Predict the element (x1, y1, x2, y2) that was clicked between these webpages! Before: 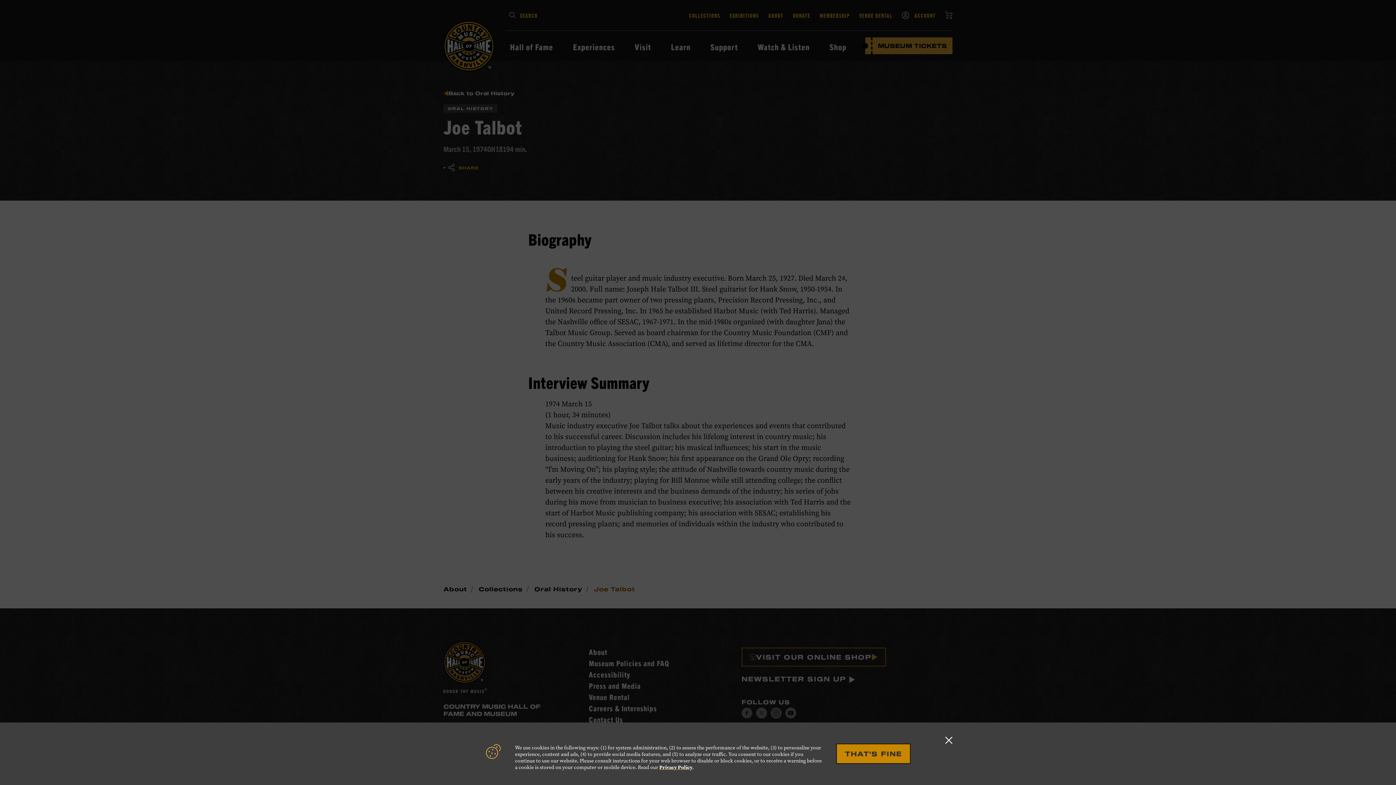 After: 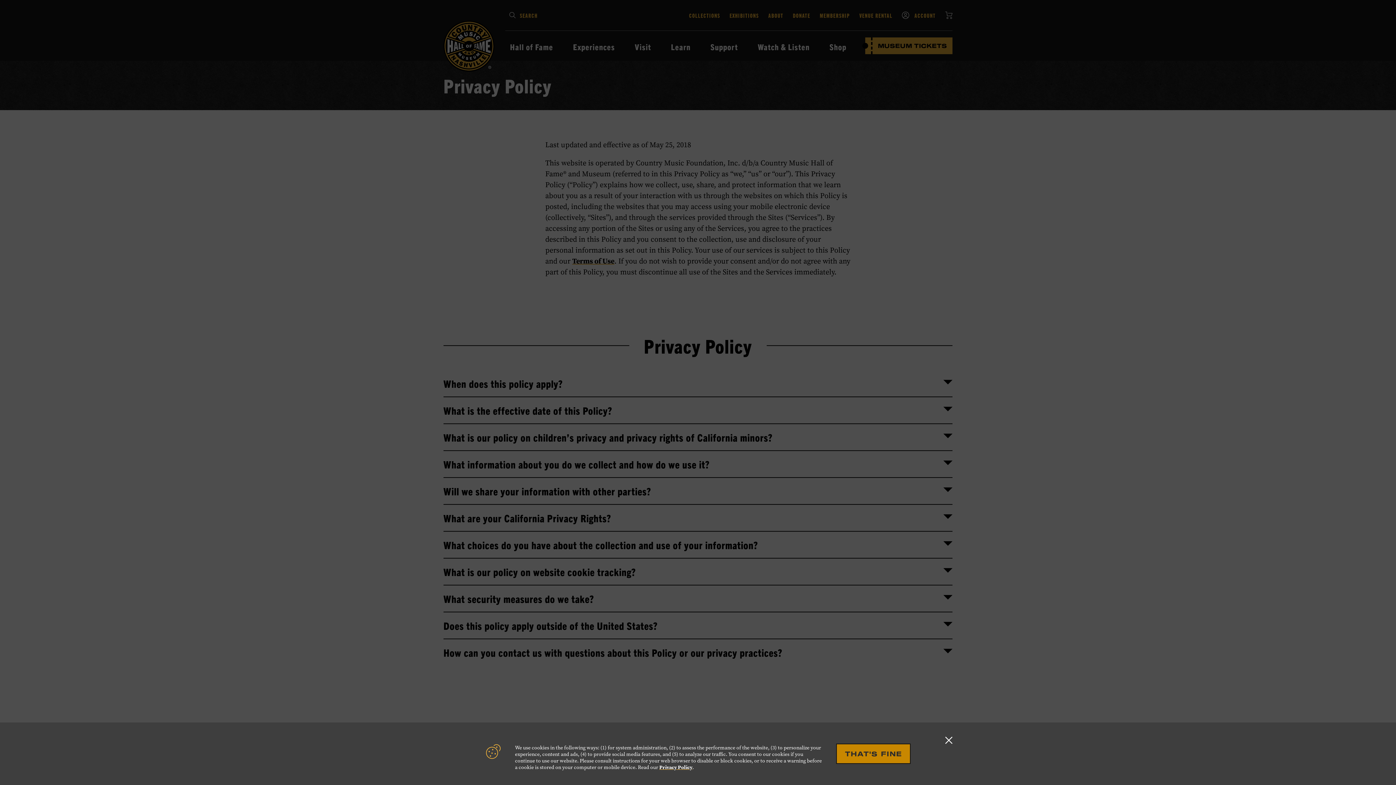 Action: label: Privacy Policy bbox: (659, 764, 692, 771)